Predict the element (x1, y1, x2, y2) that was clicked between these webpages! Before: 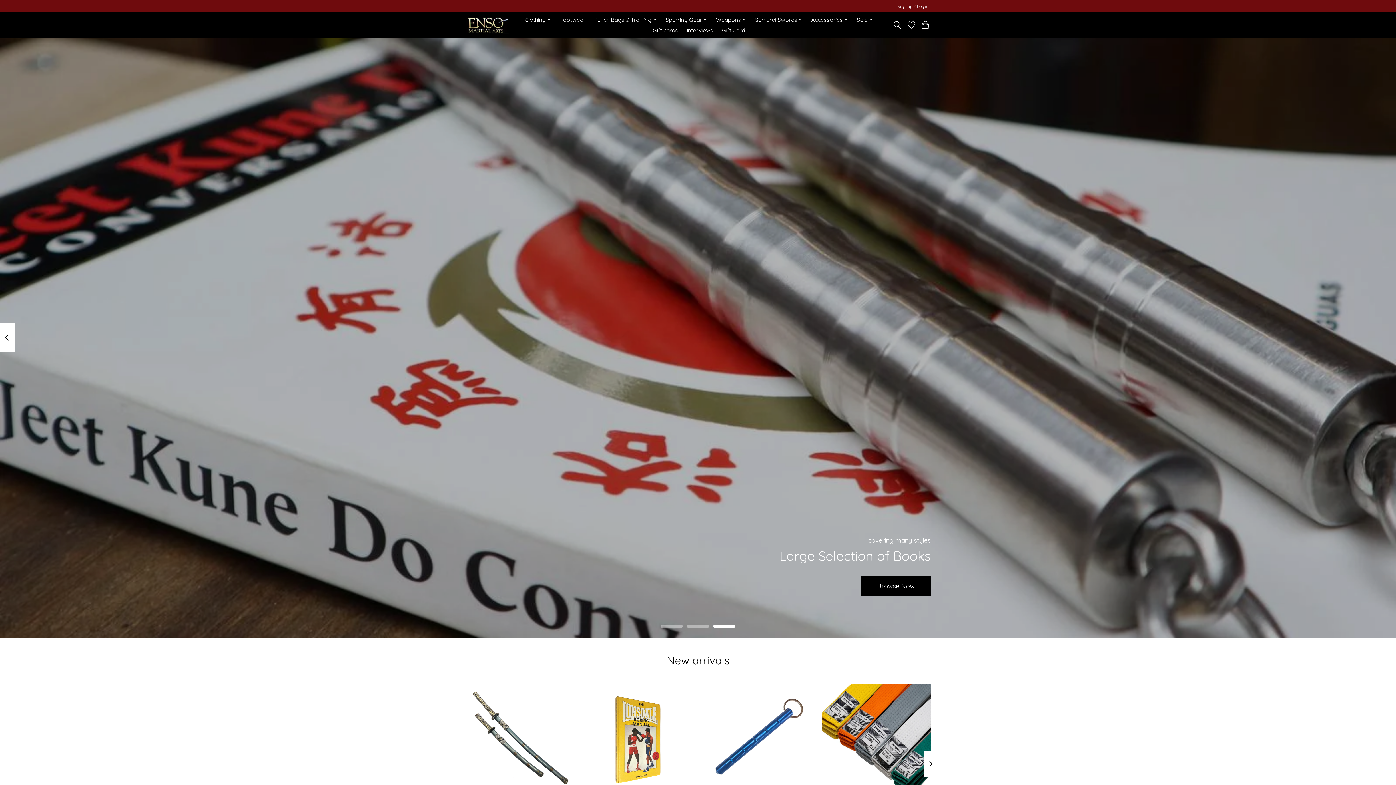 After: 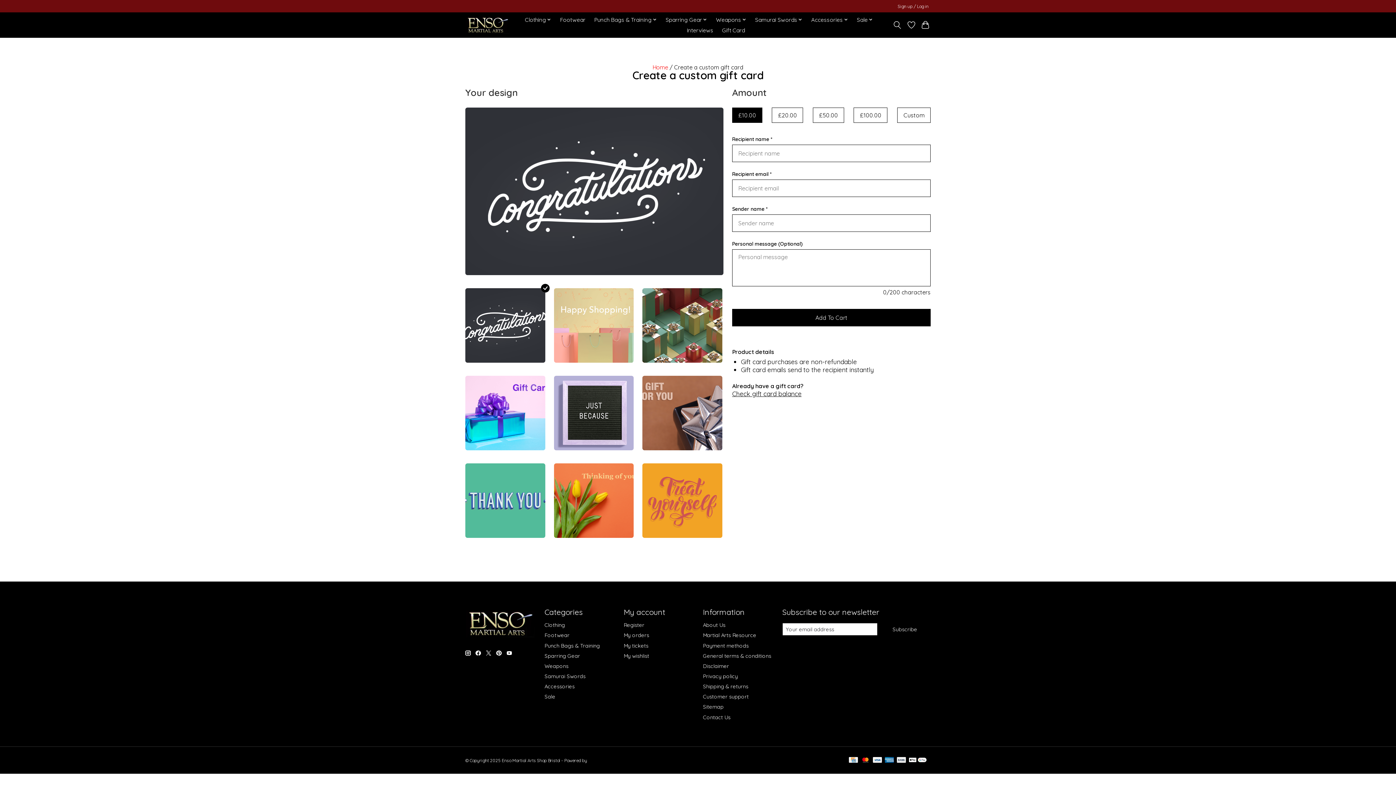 Action: label: Gift cards bbox: (650, 25, 680, 35)